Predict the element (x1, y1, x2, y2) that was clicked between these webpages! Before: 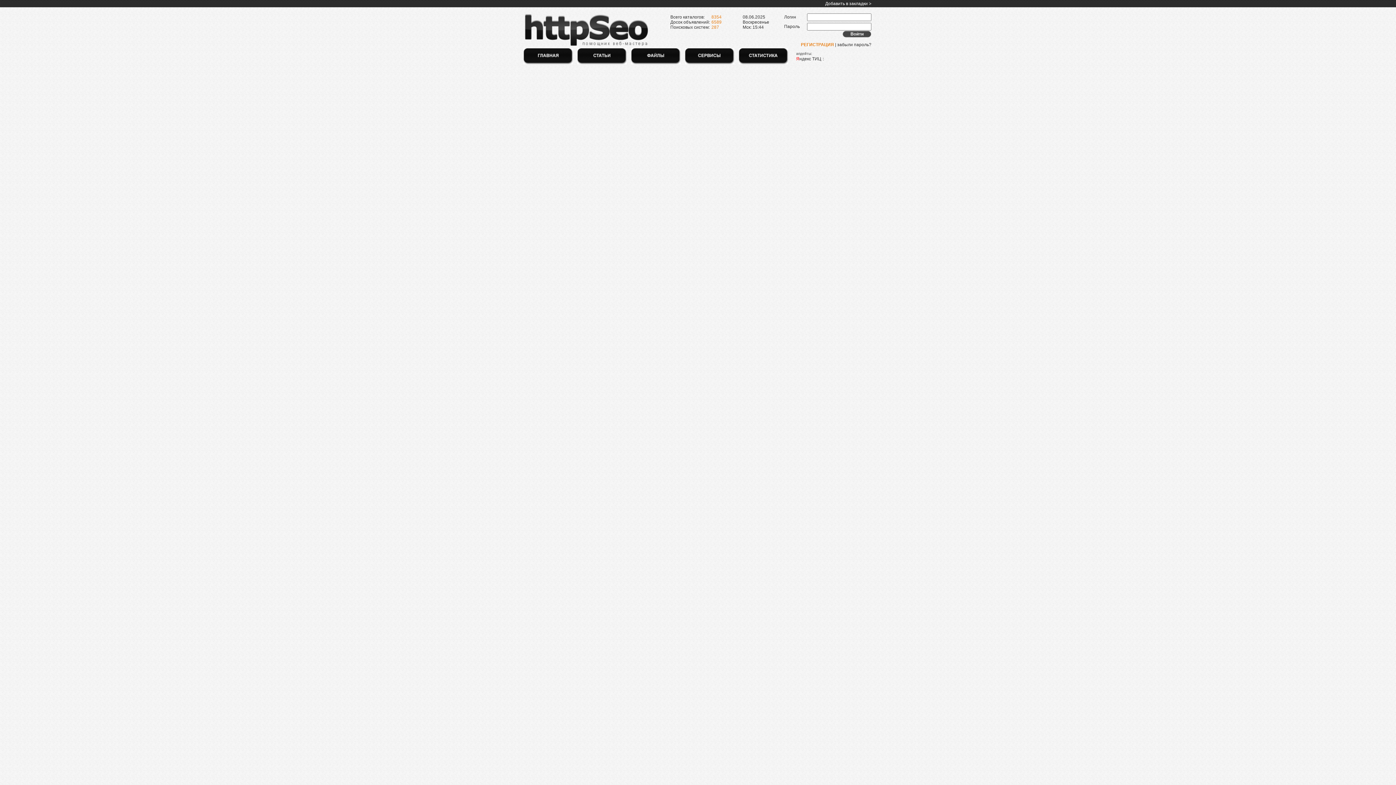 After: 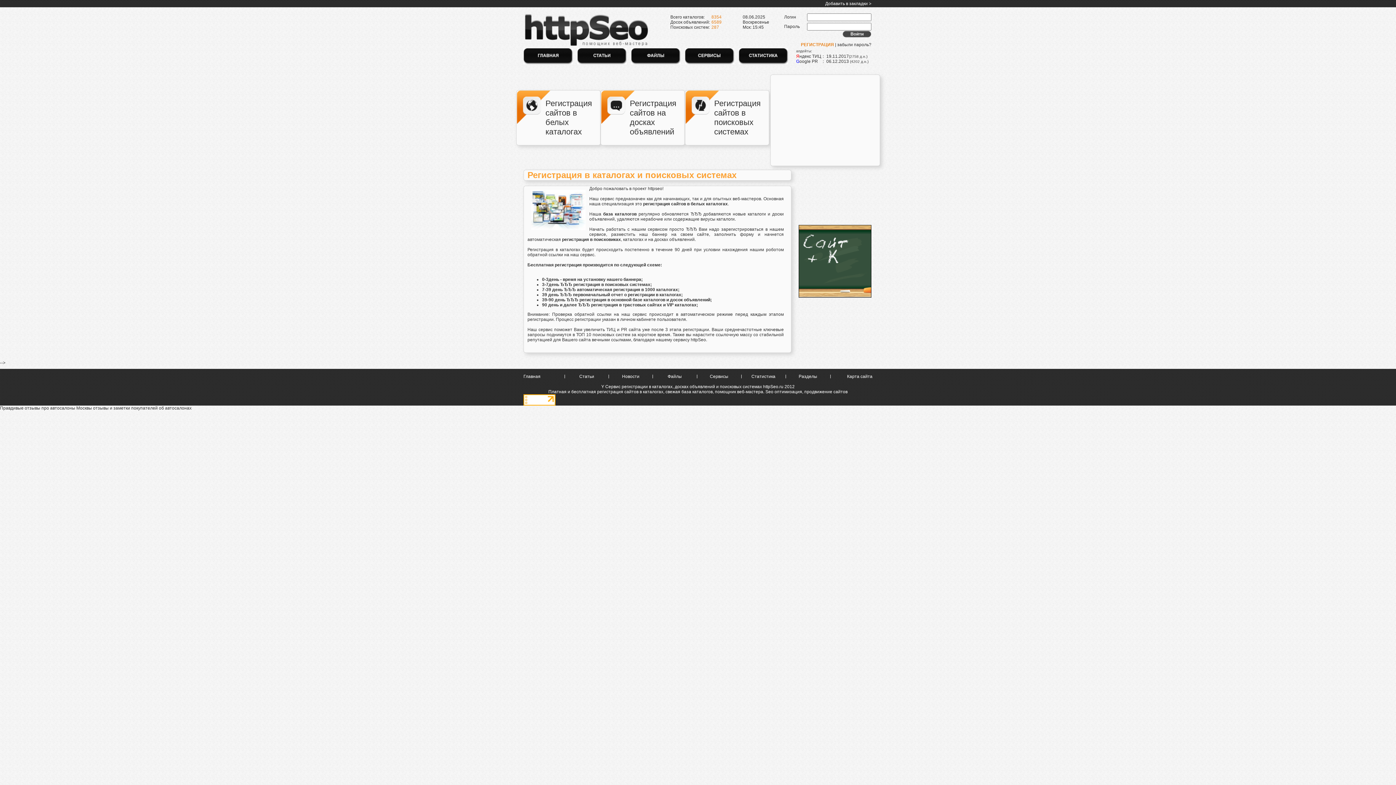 Action: bbox: (523, 60, 573, 65)